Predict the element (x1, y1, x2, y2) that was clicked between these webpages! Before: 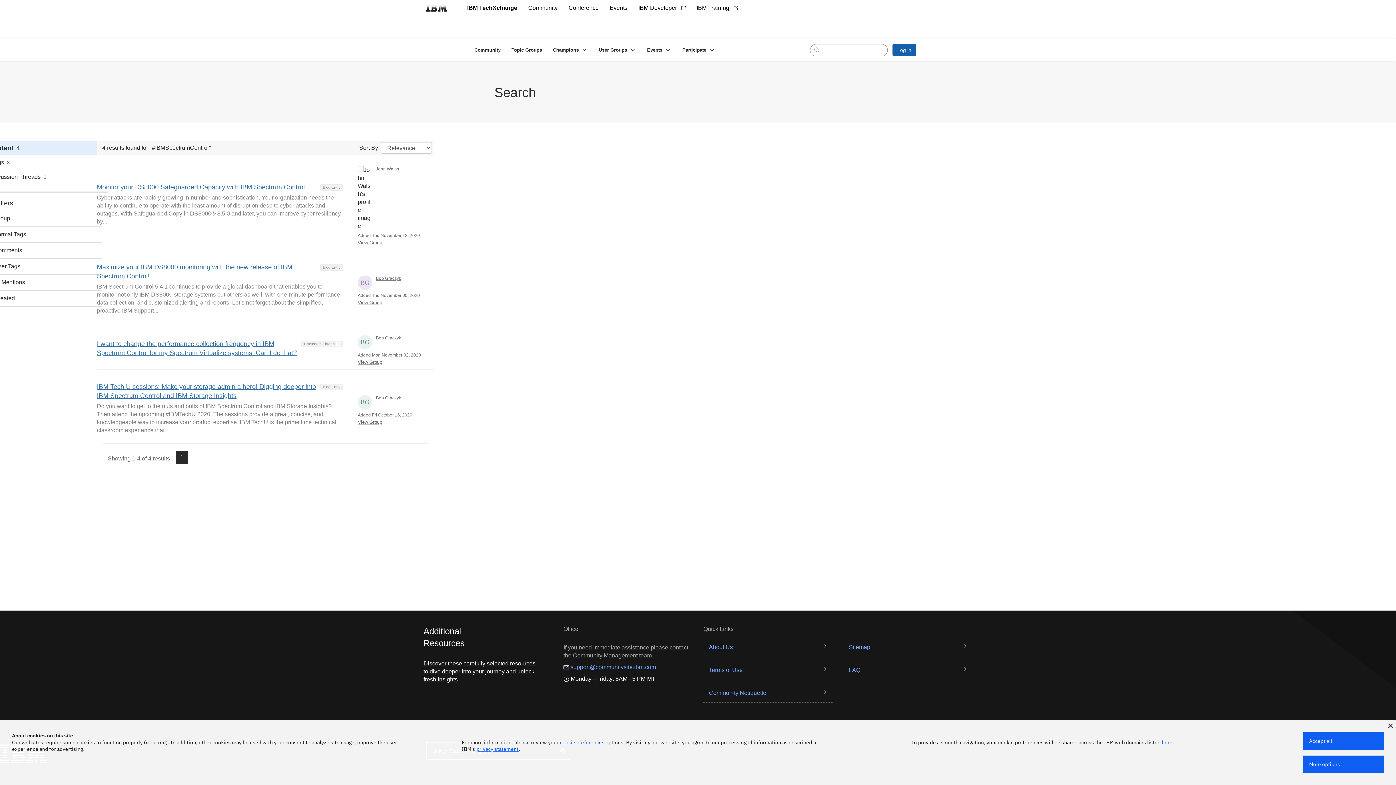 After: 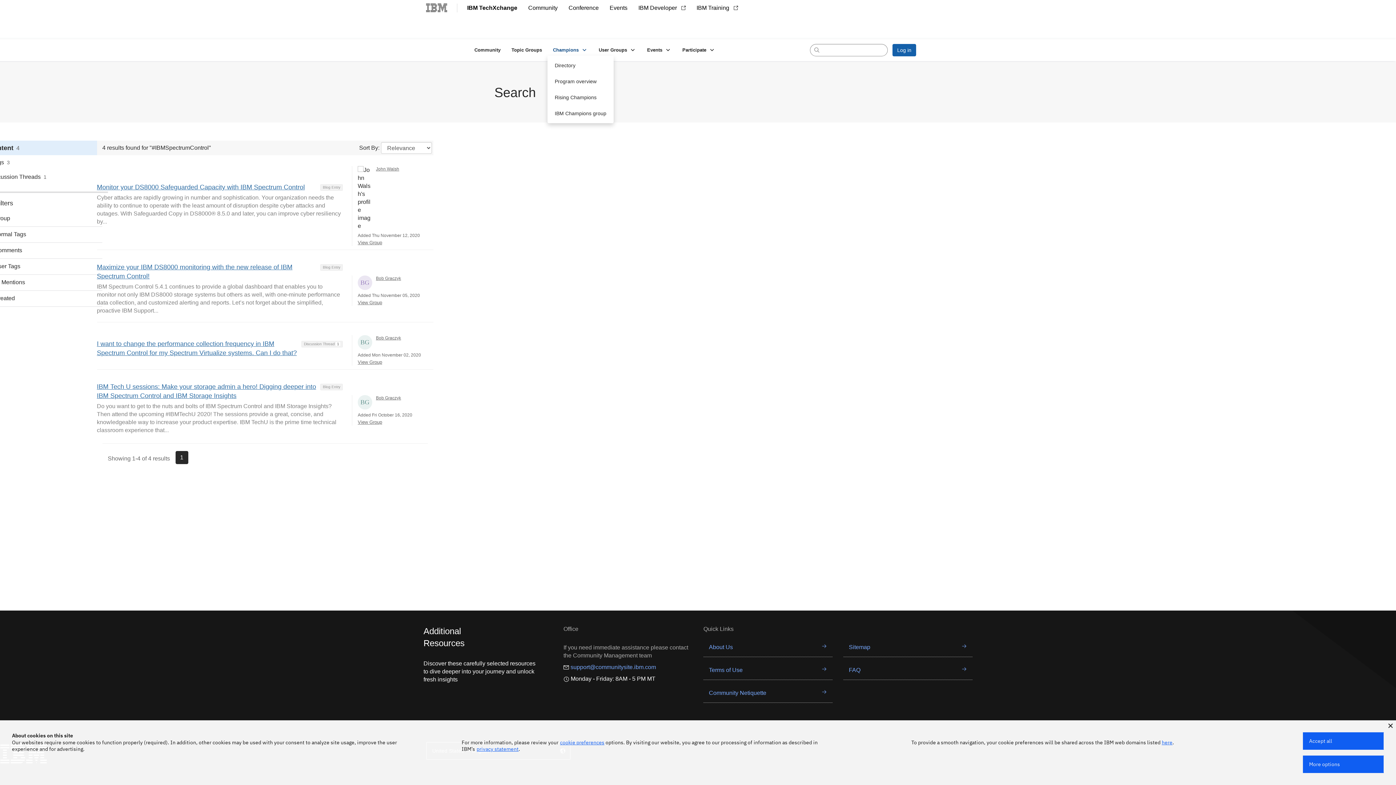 Action: bbox: (547, 44, 593, 55) label: Show Champions submenu